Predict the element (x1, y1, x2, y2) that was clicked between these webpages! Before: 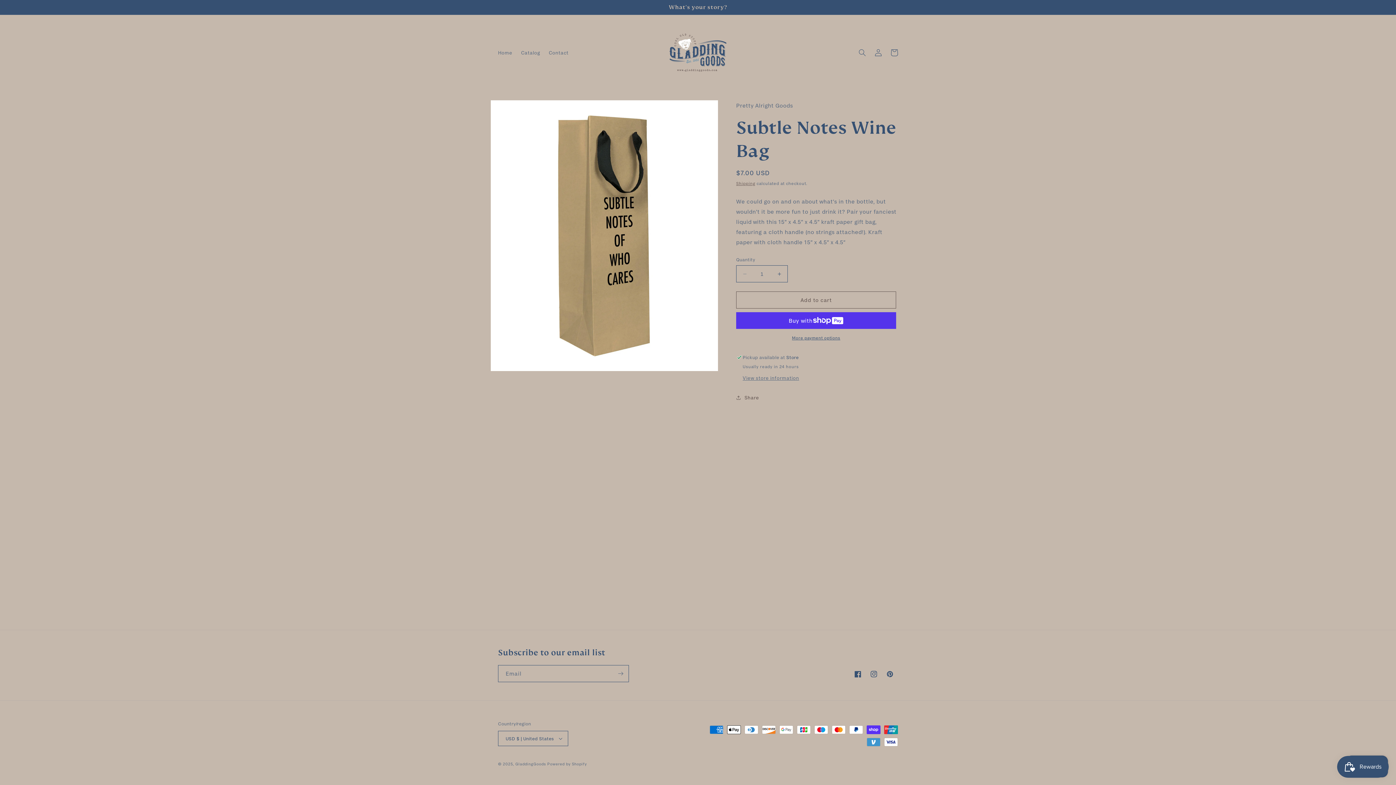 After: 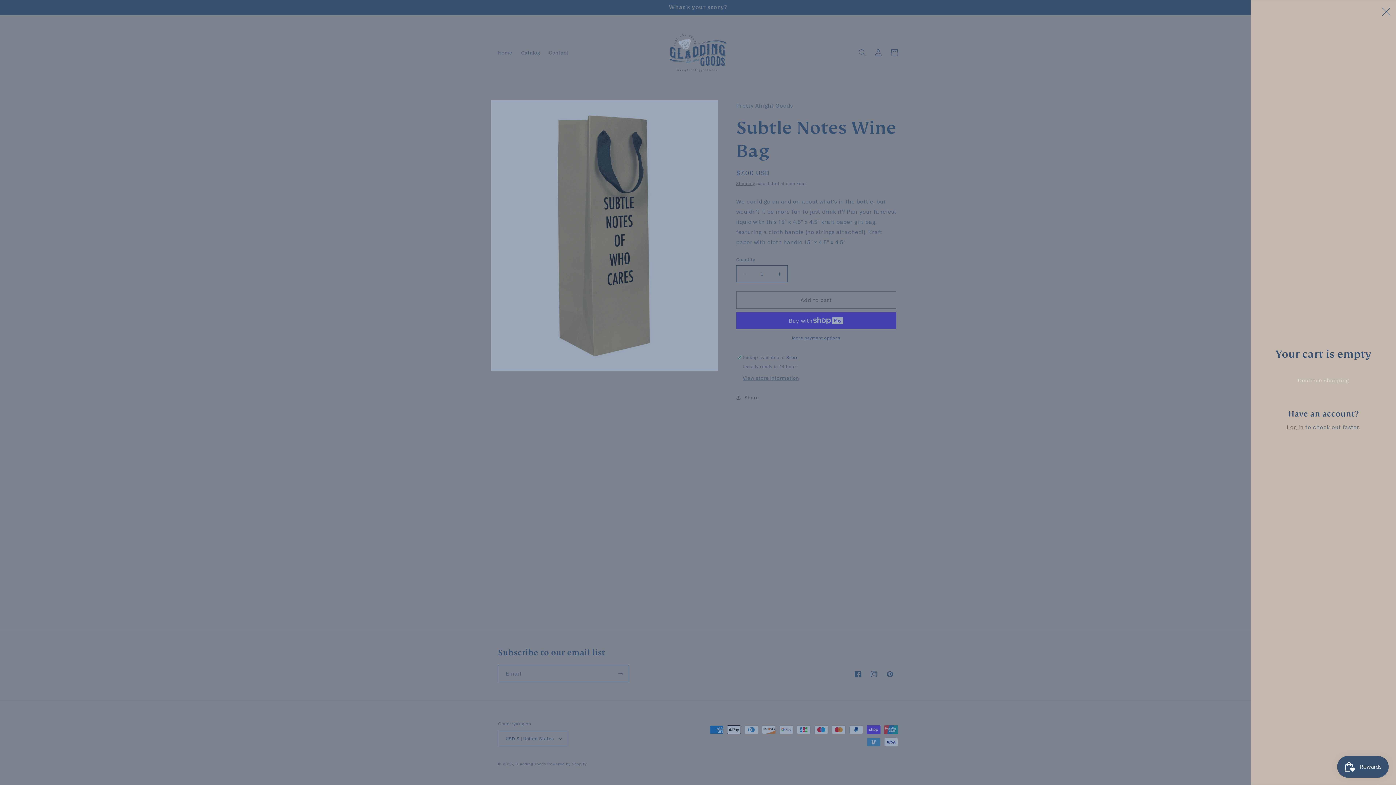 Action: bbox: (886, 44, 902, 60) label: Cart